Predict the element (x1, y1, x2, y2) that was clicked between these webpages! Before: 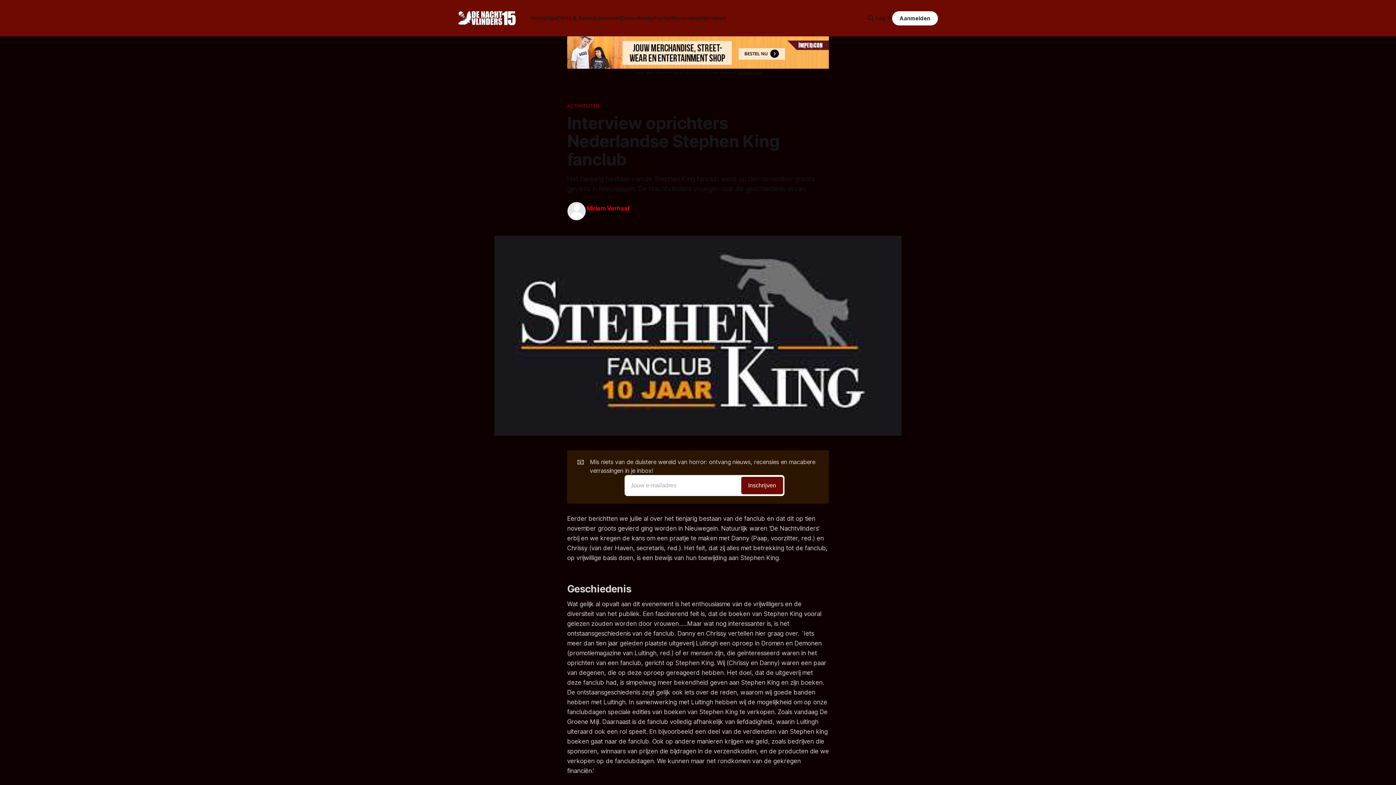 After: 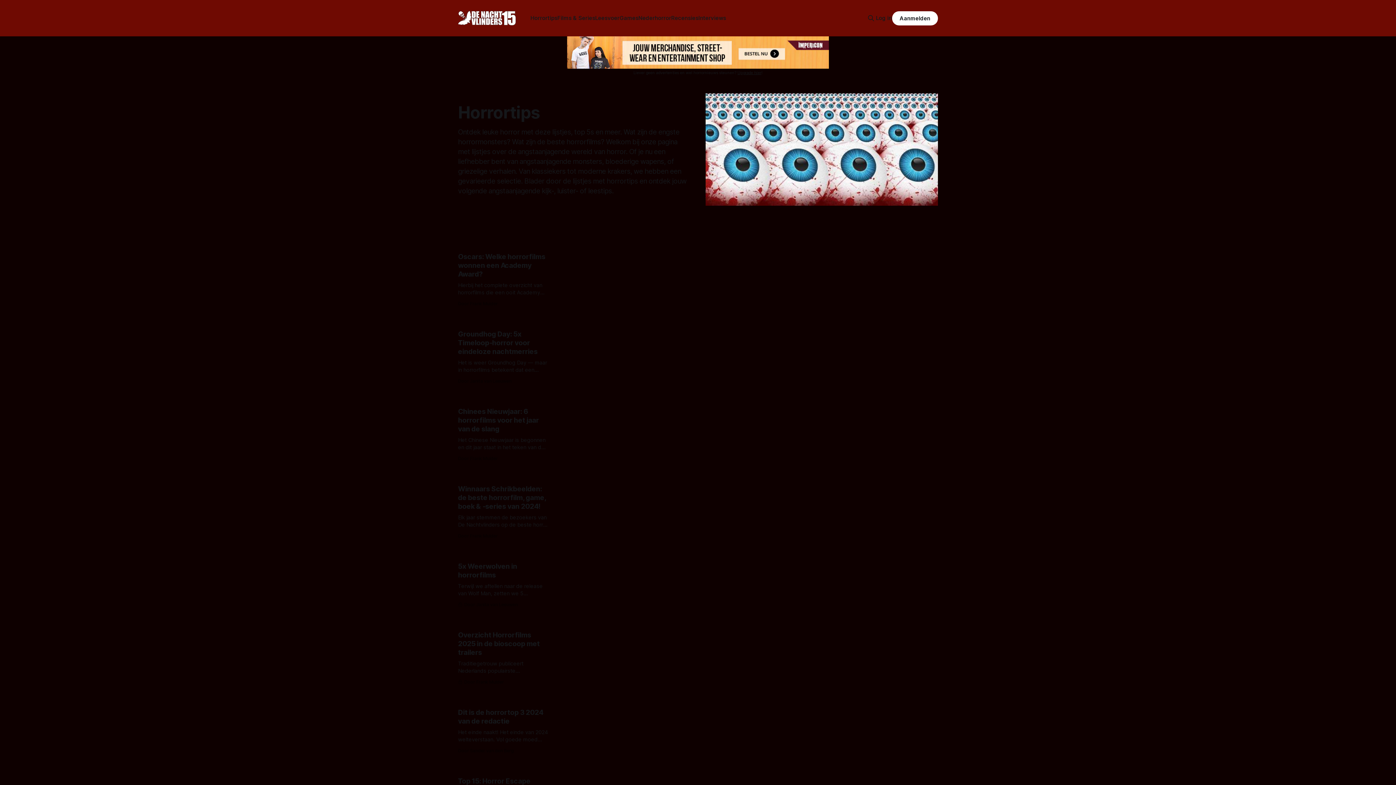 Action: label: Horrortips bbox: (530, 14, 557, 21)